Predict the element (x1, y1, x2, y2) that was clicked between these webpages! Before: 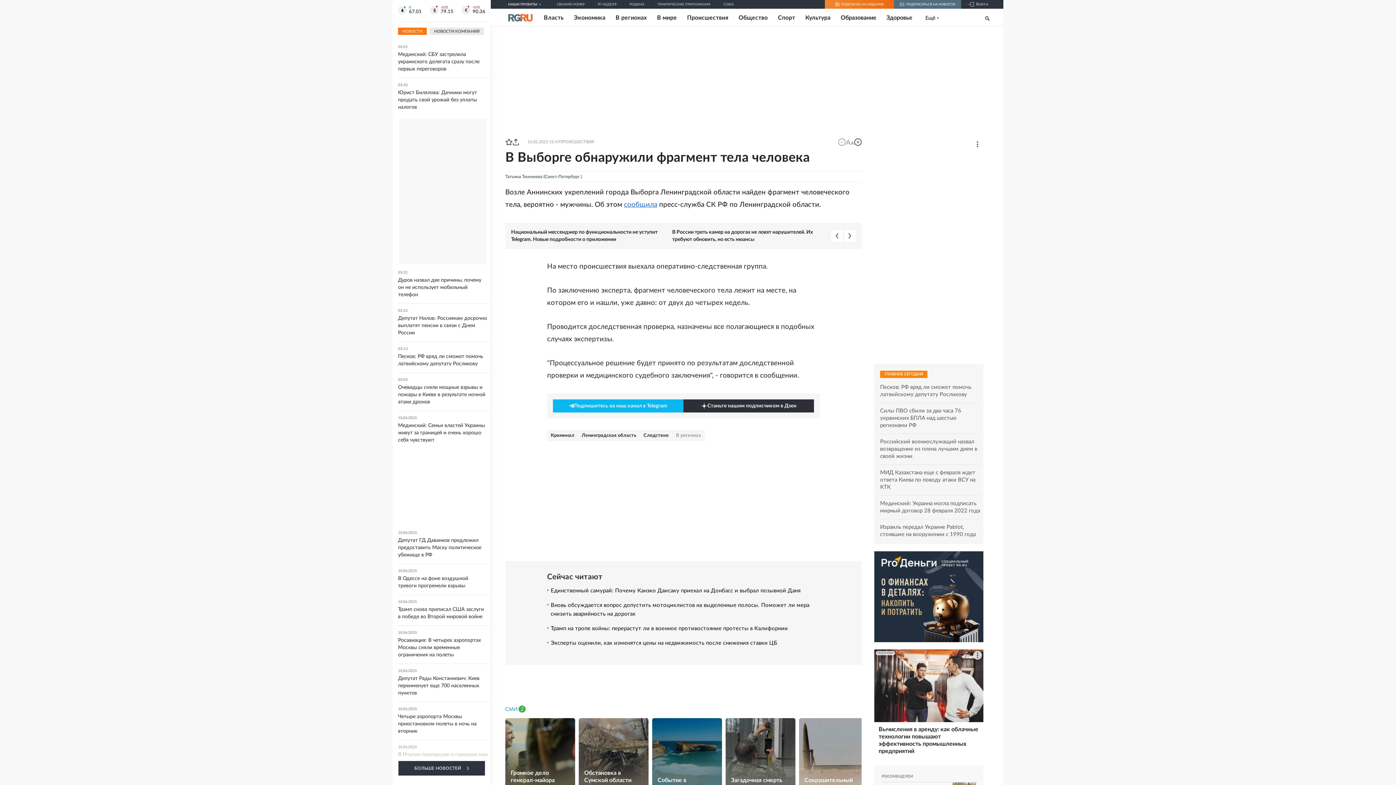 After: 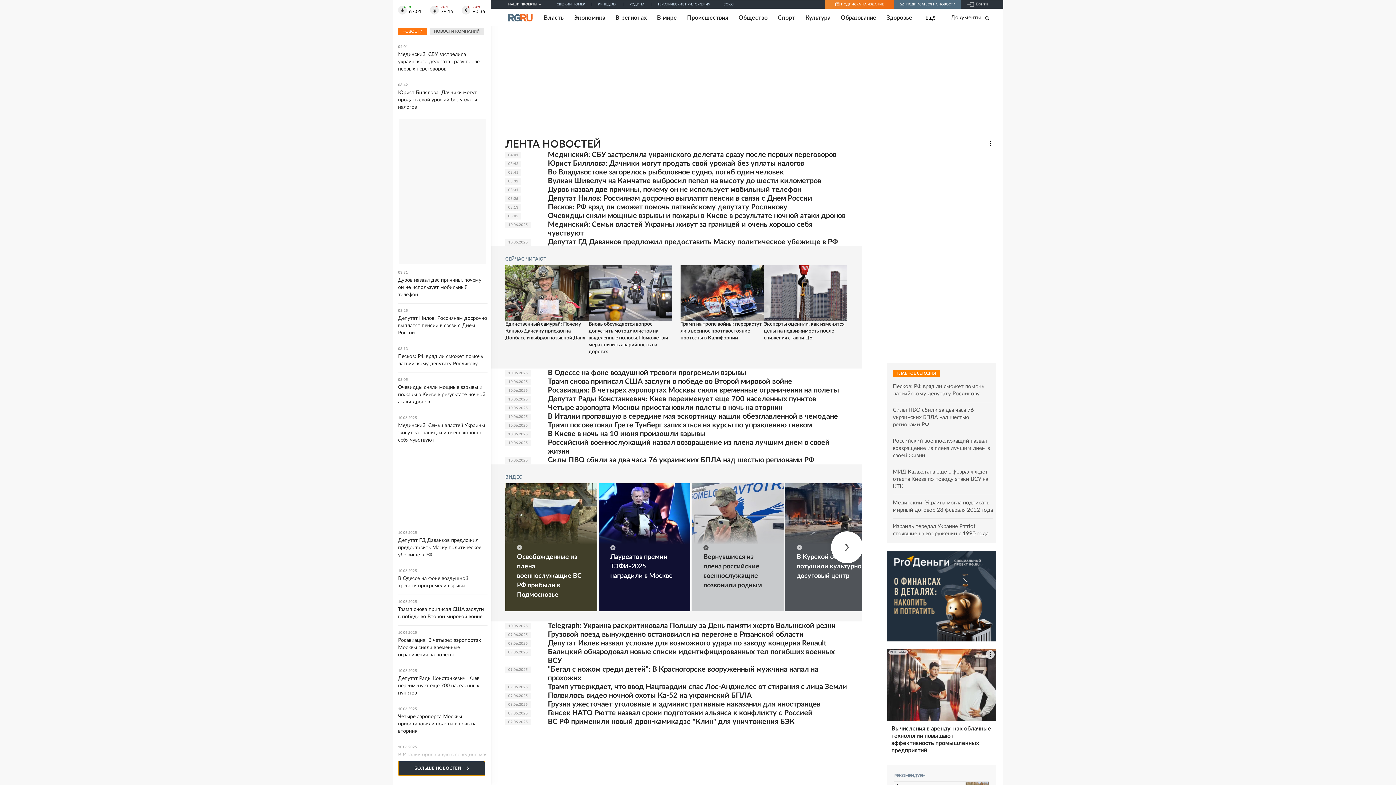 Action: bbox: (398, 761, 485, 776) label: БОЛЬШЕ НОВОСТЕЙ